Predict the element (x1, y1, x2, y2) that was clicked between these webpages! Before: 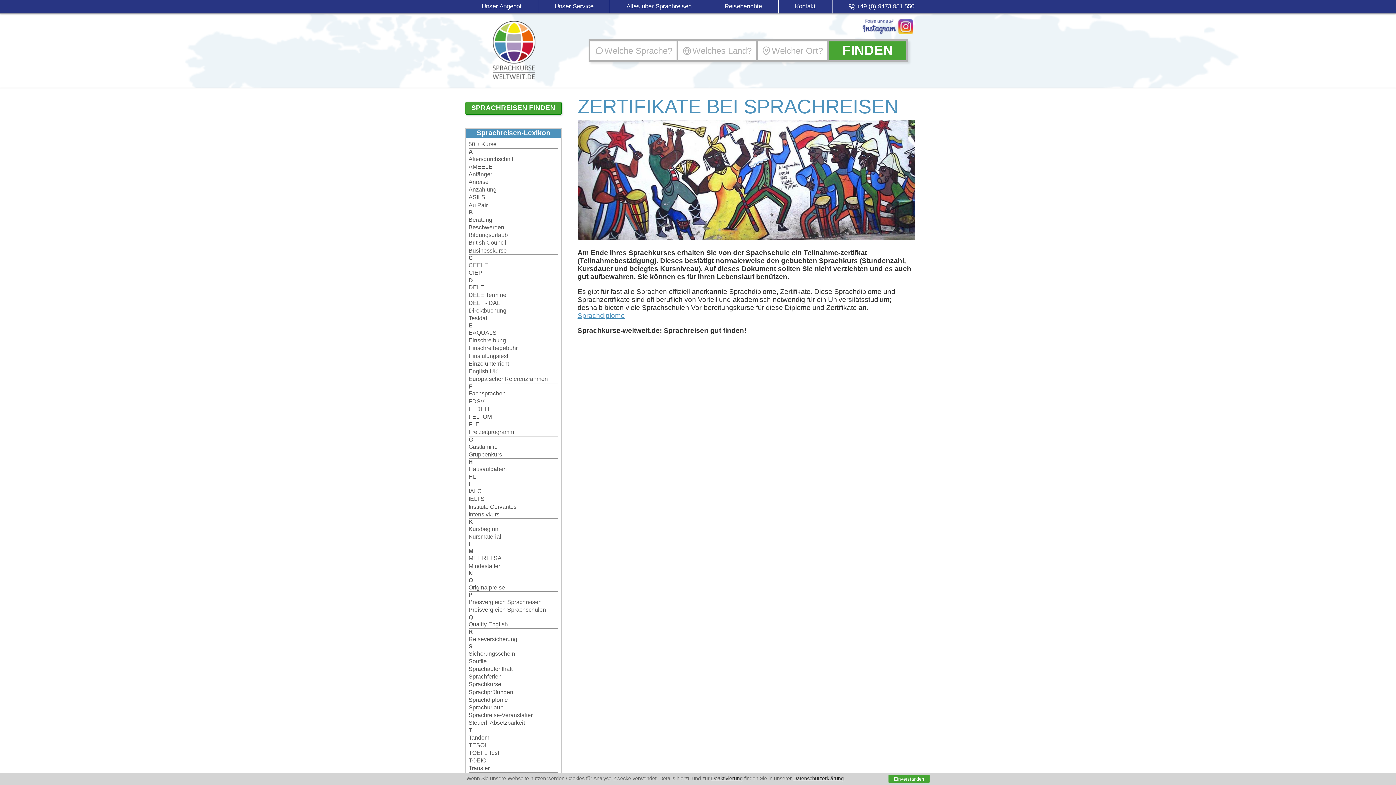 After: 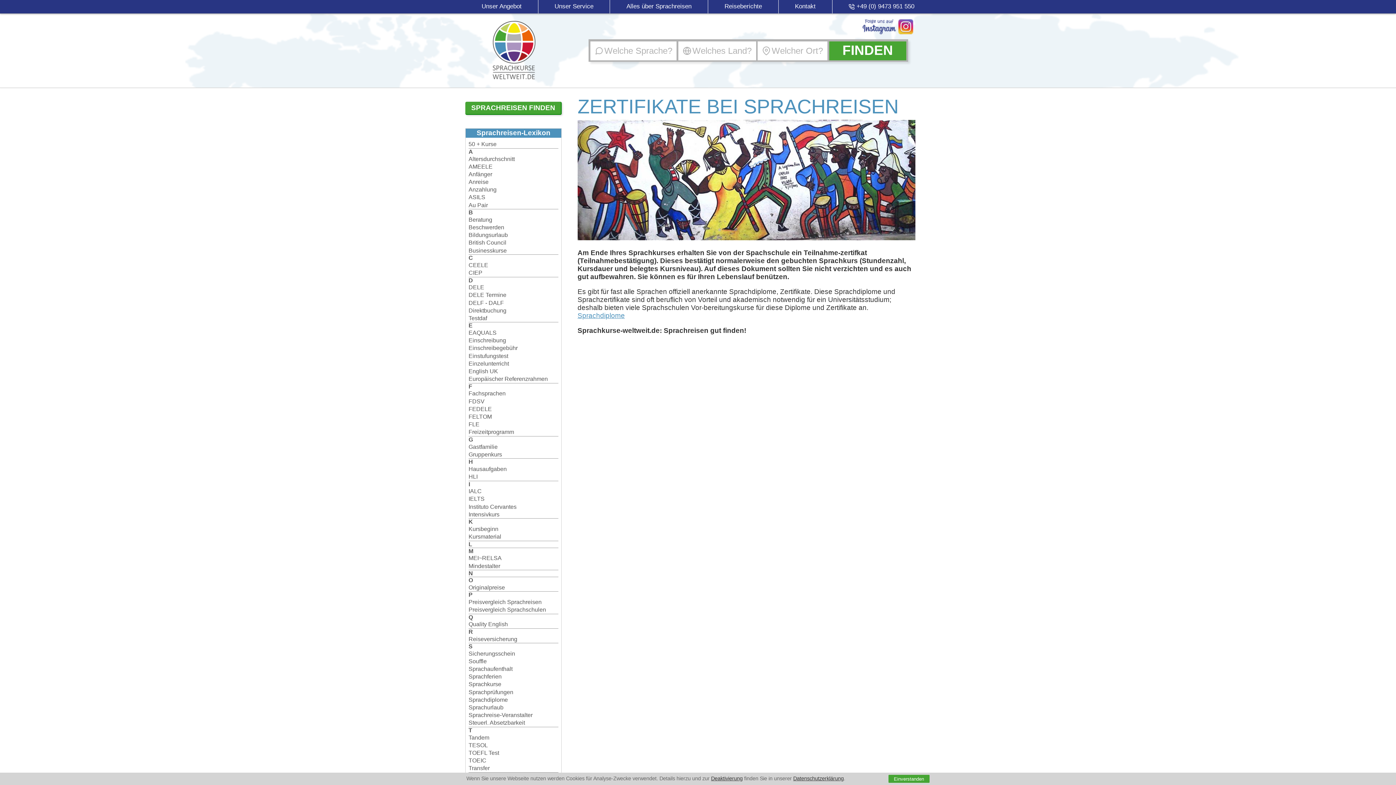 Action: bbox: (862, 18, 913, 35)